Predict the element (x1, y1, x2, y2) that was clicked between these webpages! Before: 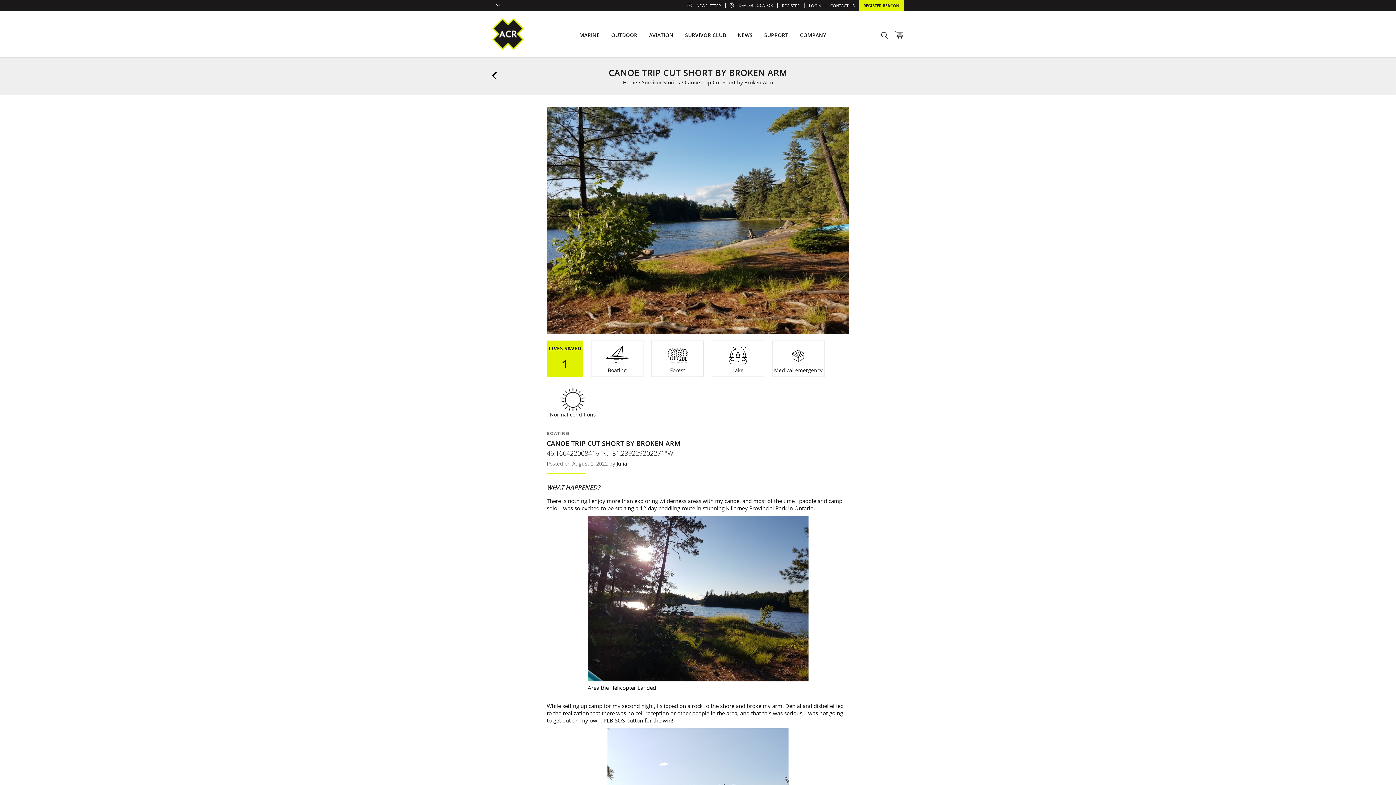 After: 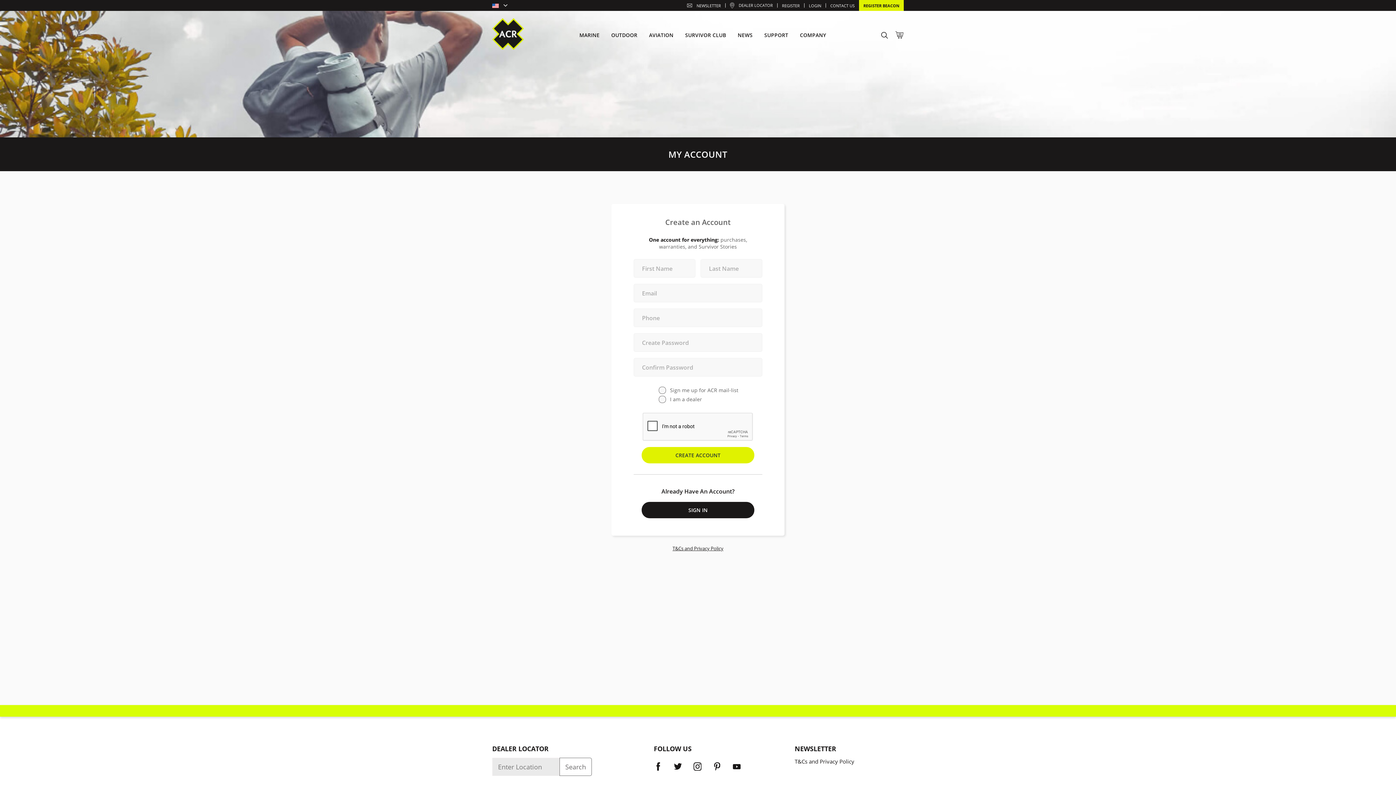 Action: bbox: (782, 2, 800, 8) label: REGISTER